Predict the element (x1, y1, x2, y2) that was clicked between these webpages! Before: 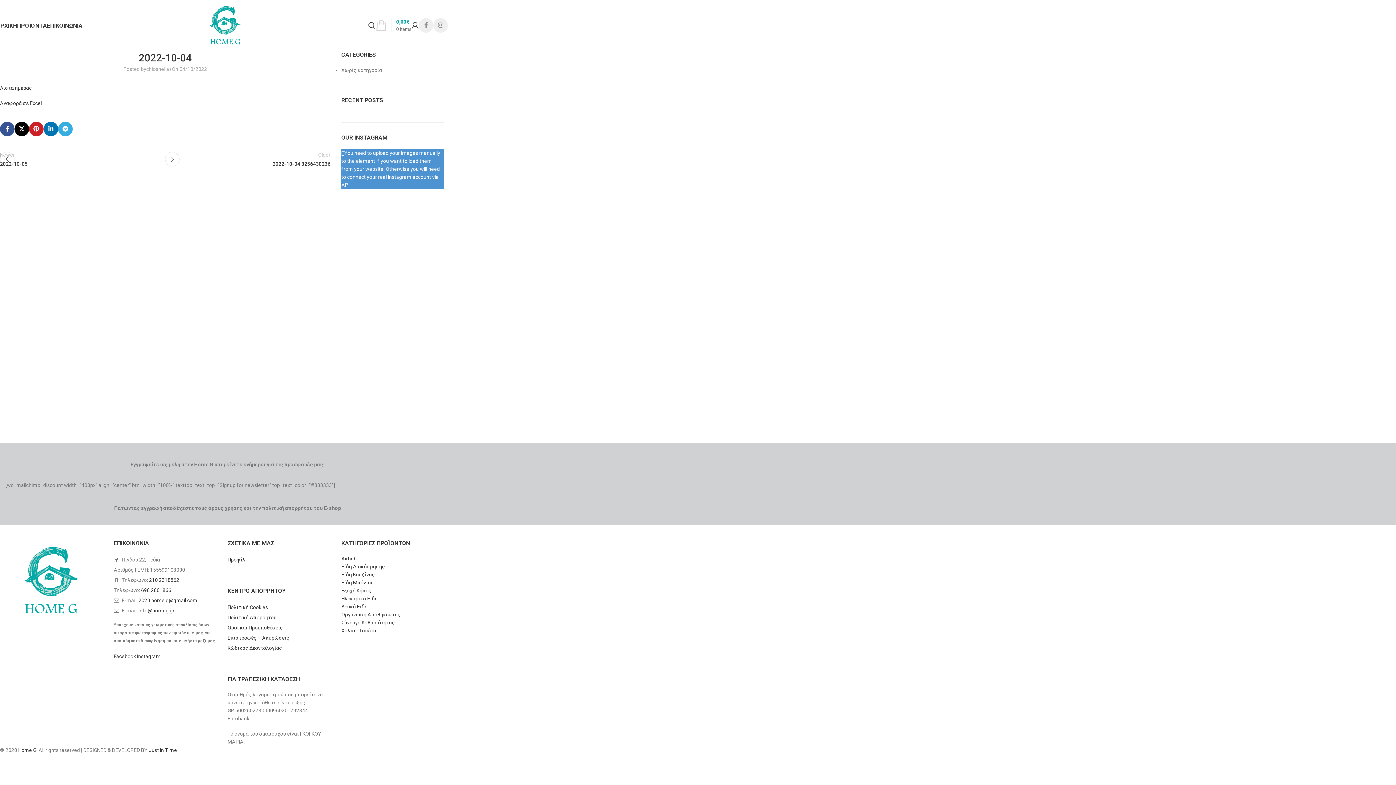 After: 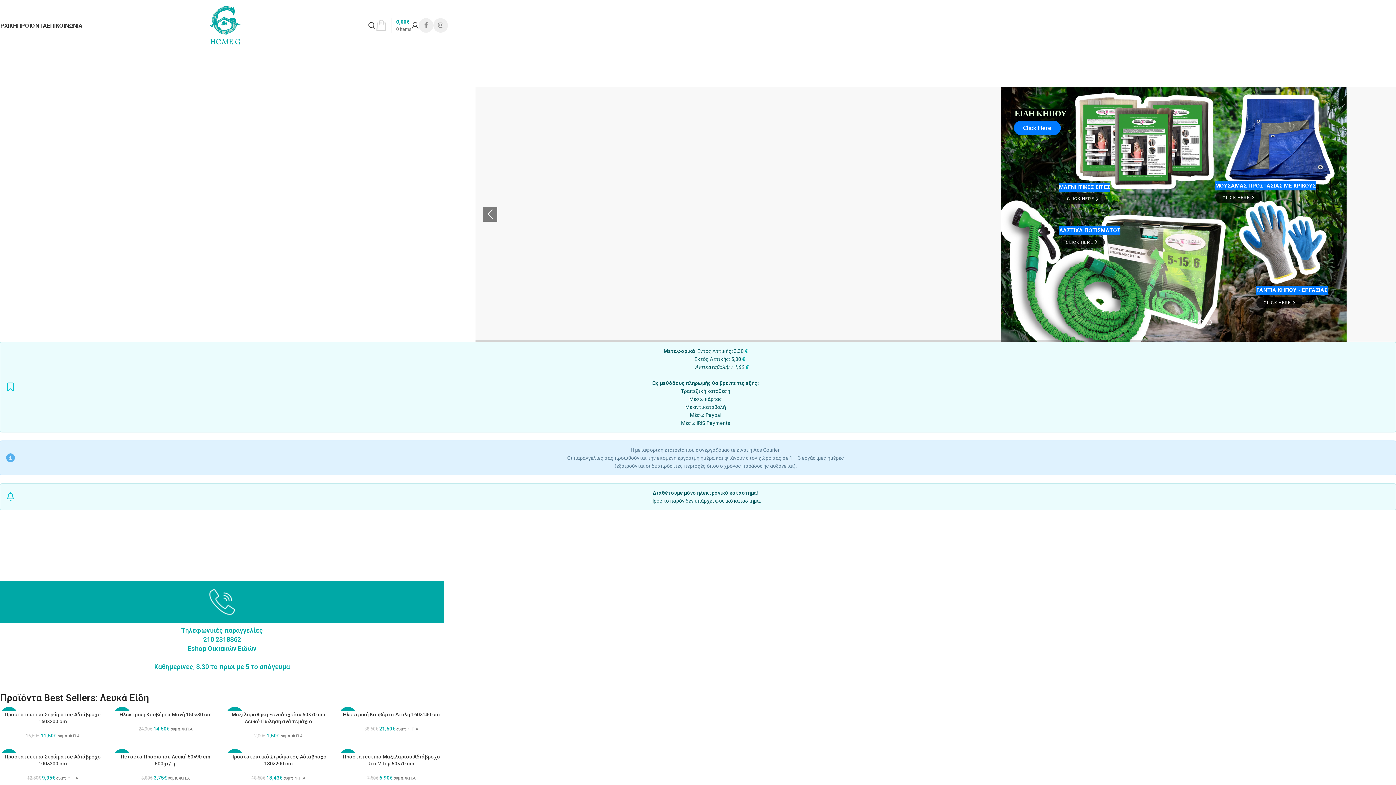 Action: bbox: (-3, 18, 17, 32) label: ΑΡΧΙΚΗ